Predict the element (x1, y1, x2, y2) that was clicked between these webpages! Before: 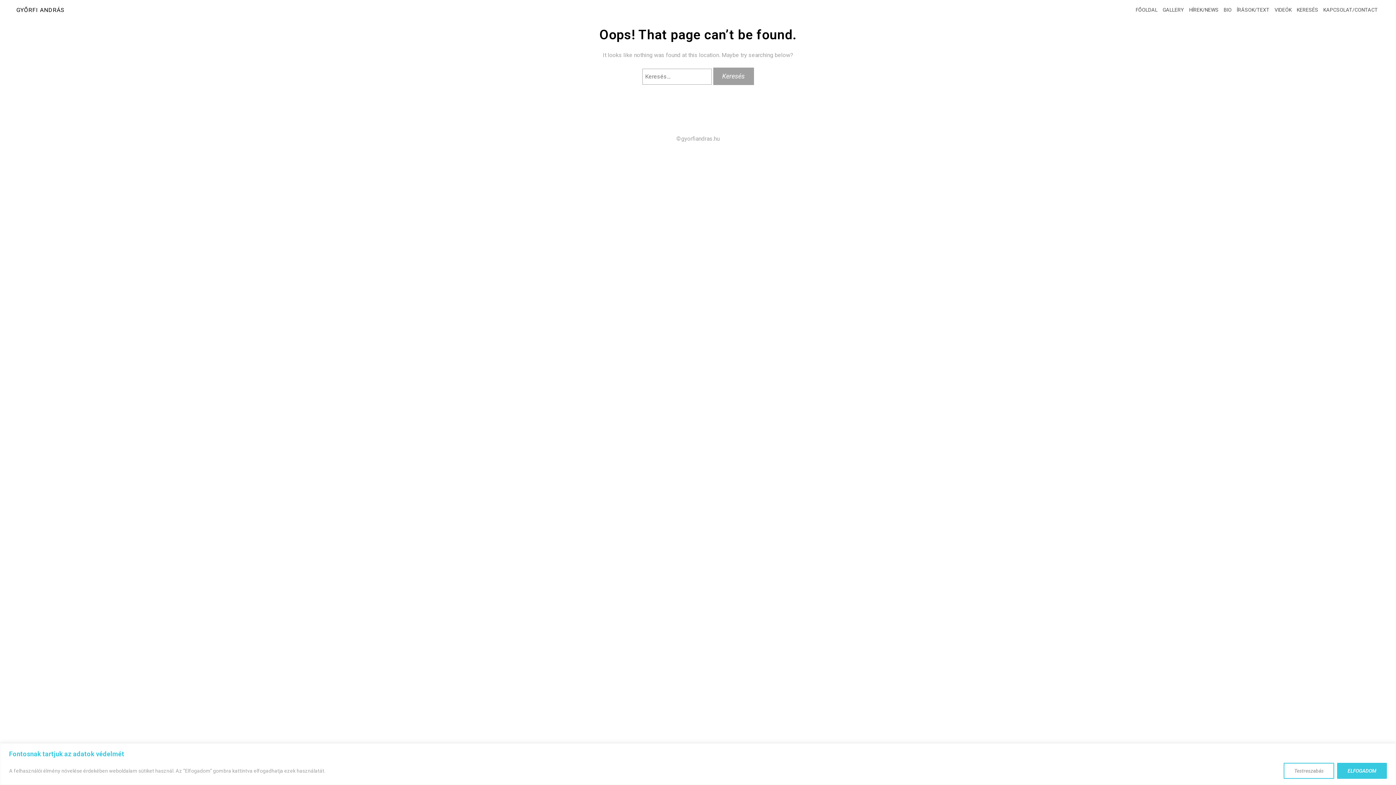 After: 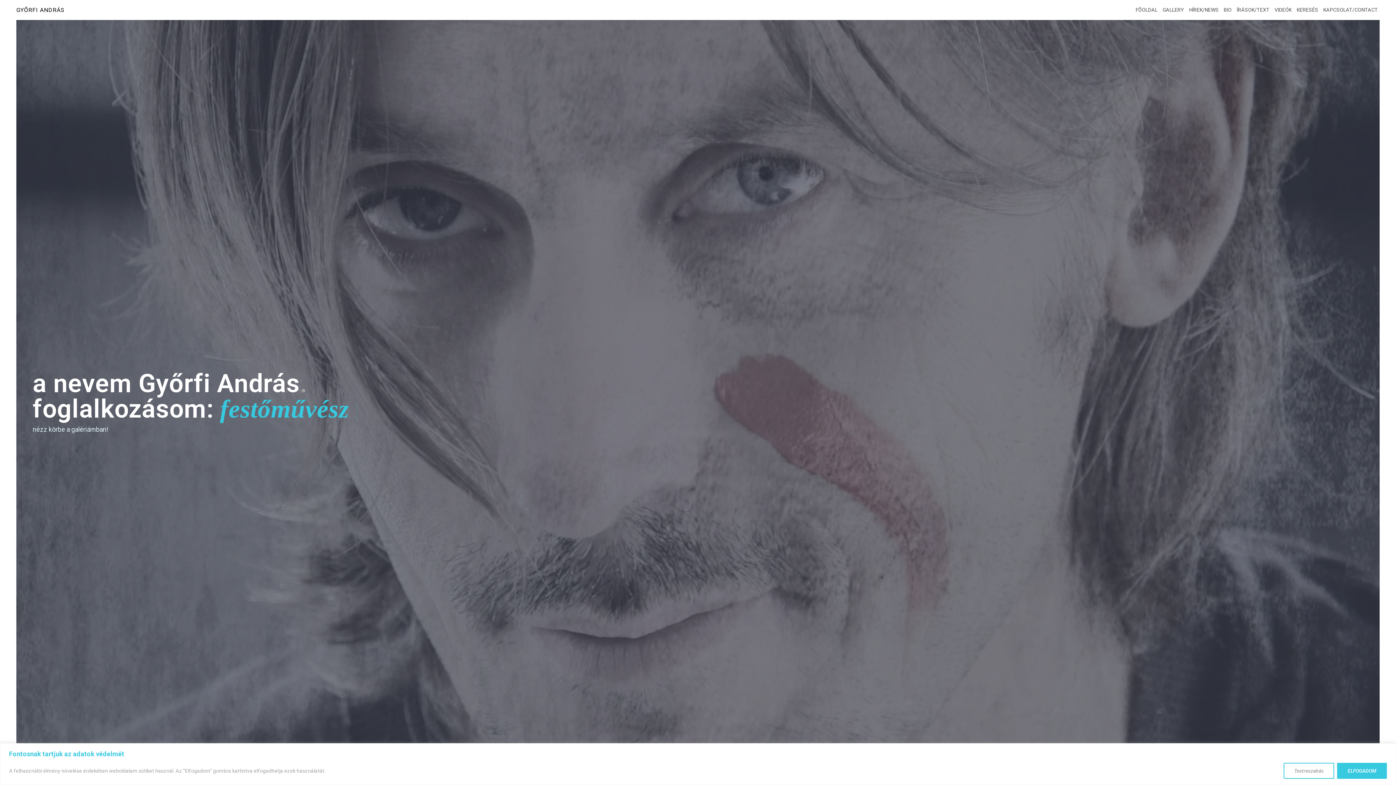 Action: bbox: (1135, 5, 1157, 14) label: FŐOLDAL